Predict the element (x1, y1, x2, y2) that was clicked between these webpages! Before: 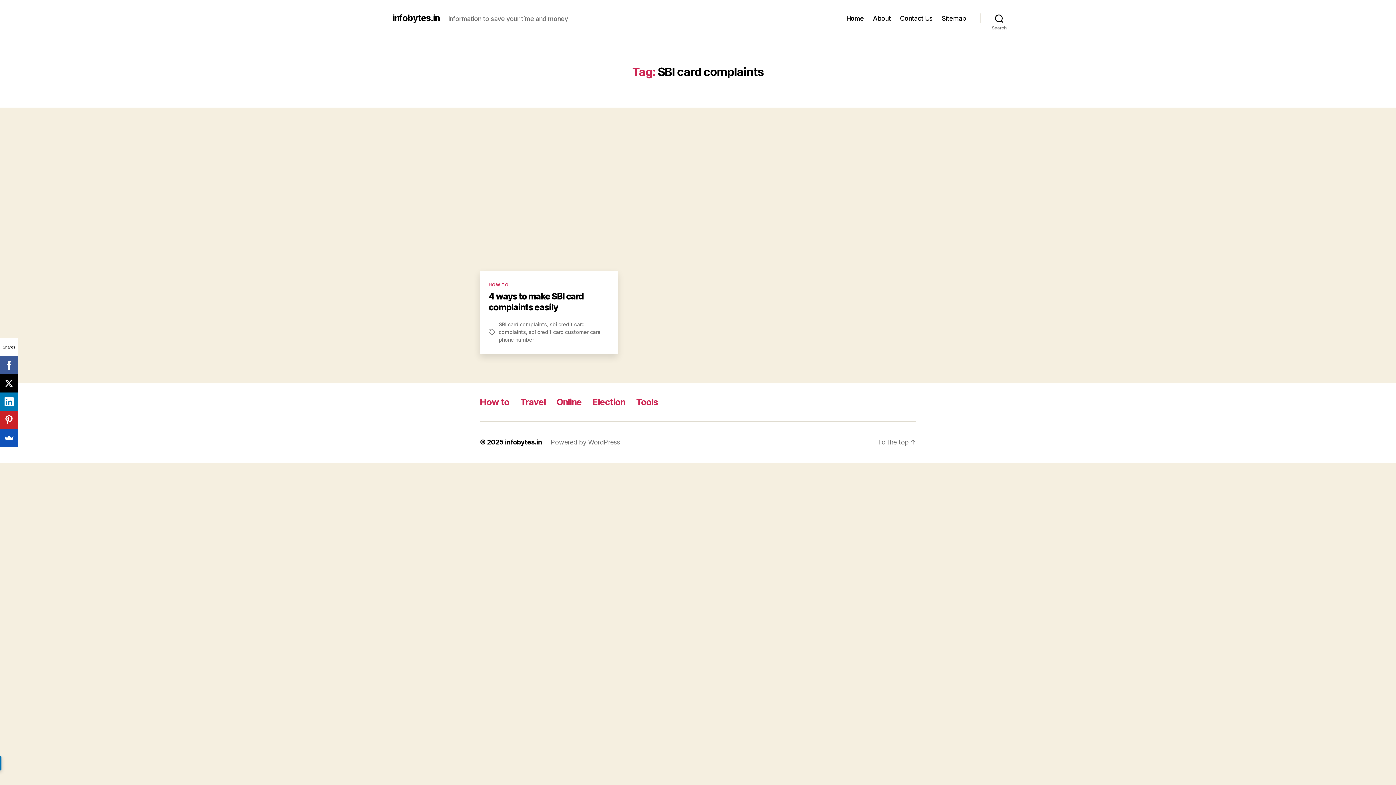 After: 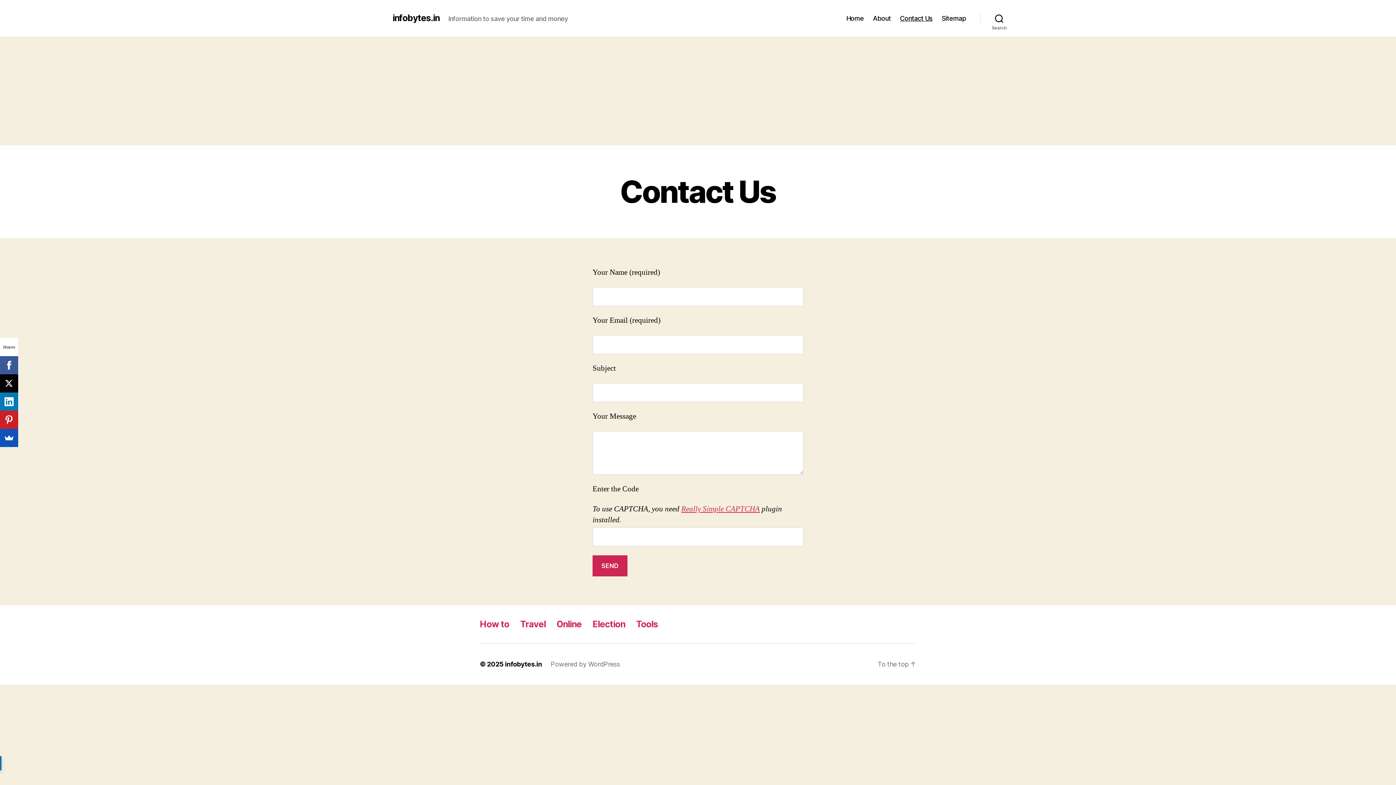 Action: bbox: (900, 14, 932, 22) label: Contact Us